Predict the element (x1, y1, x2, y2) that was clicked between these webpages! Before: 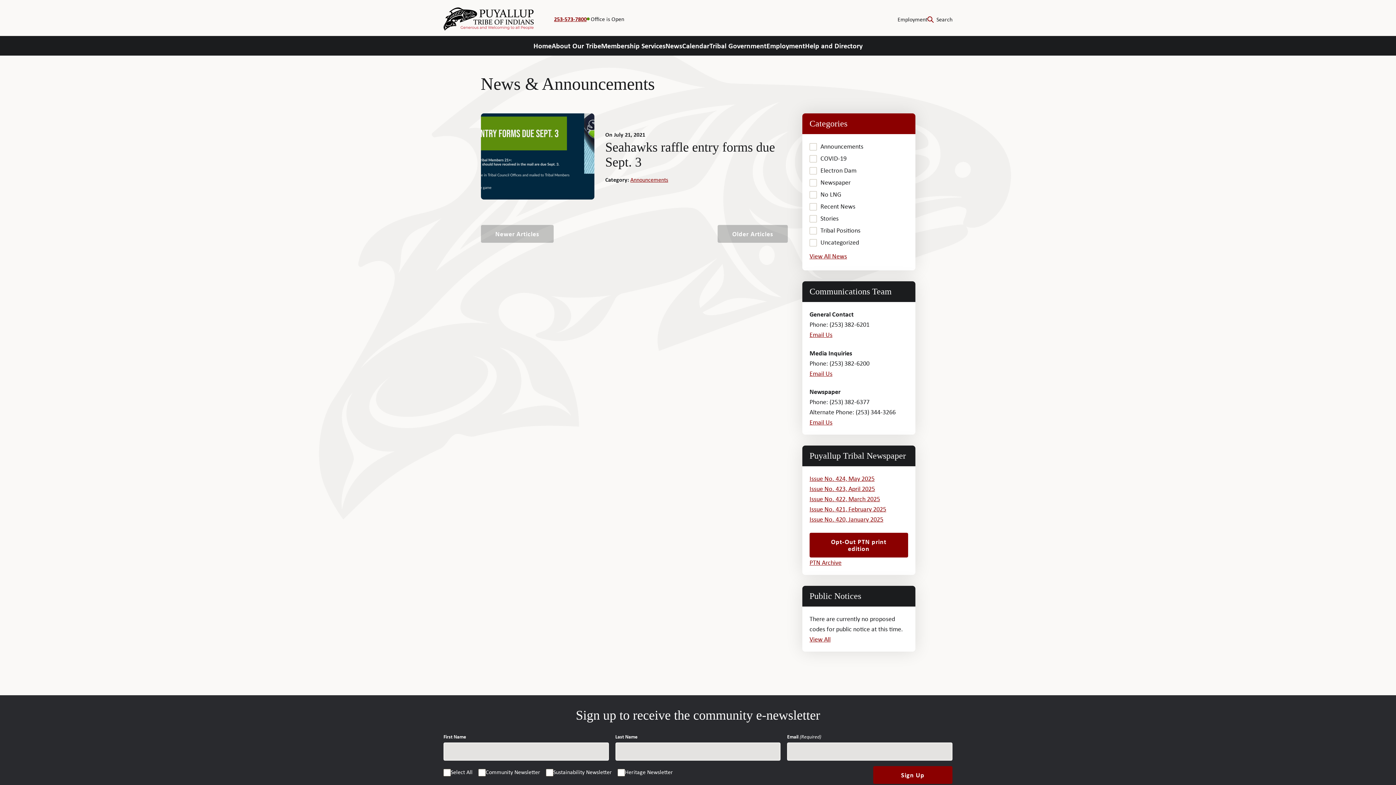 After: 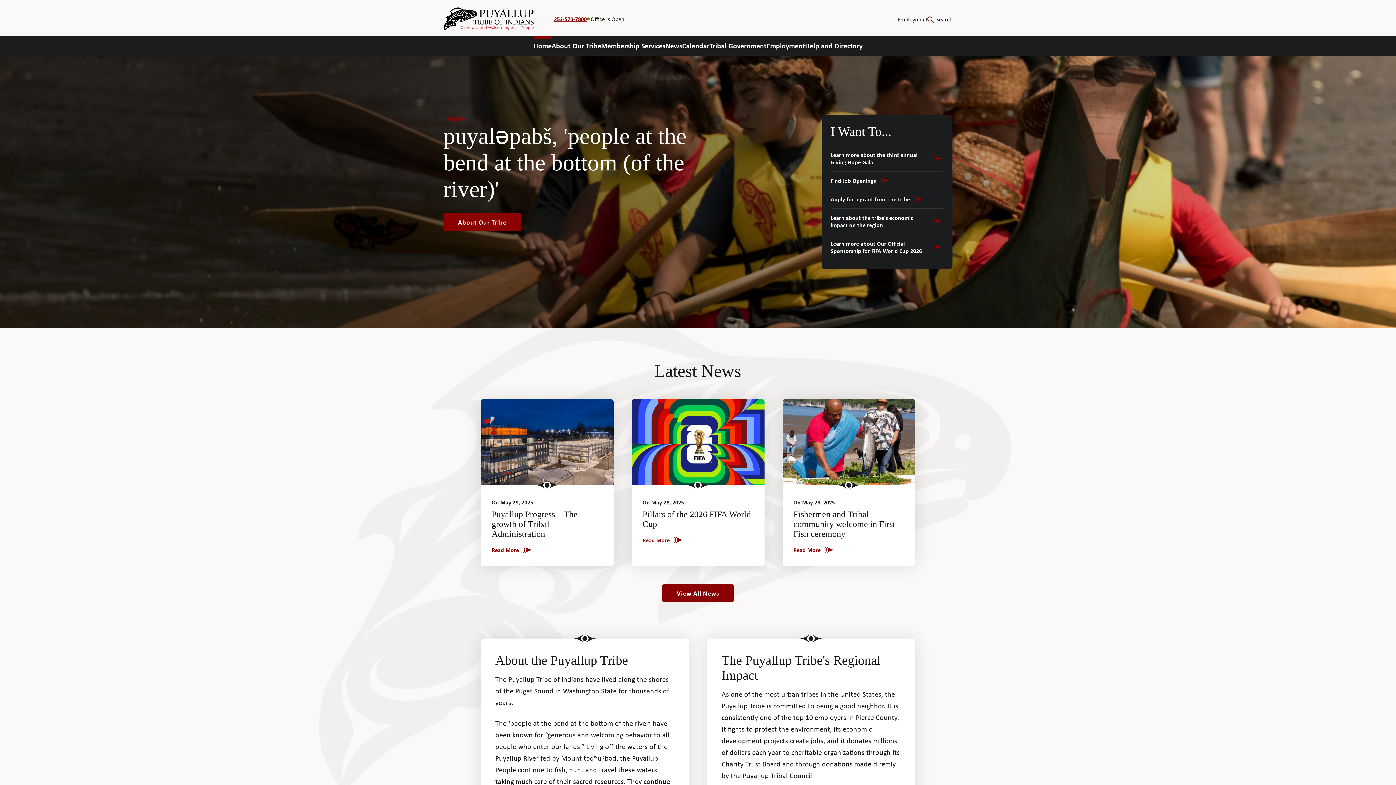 Action: bbox: (443, 7, 536, 30)